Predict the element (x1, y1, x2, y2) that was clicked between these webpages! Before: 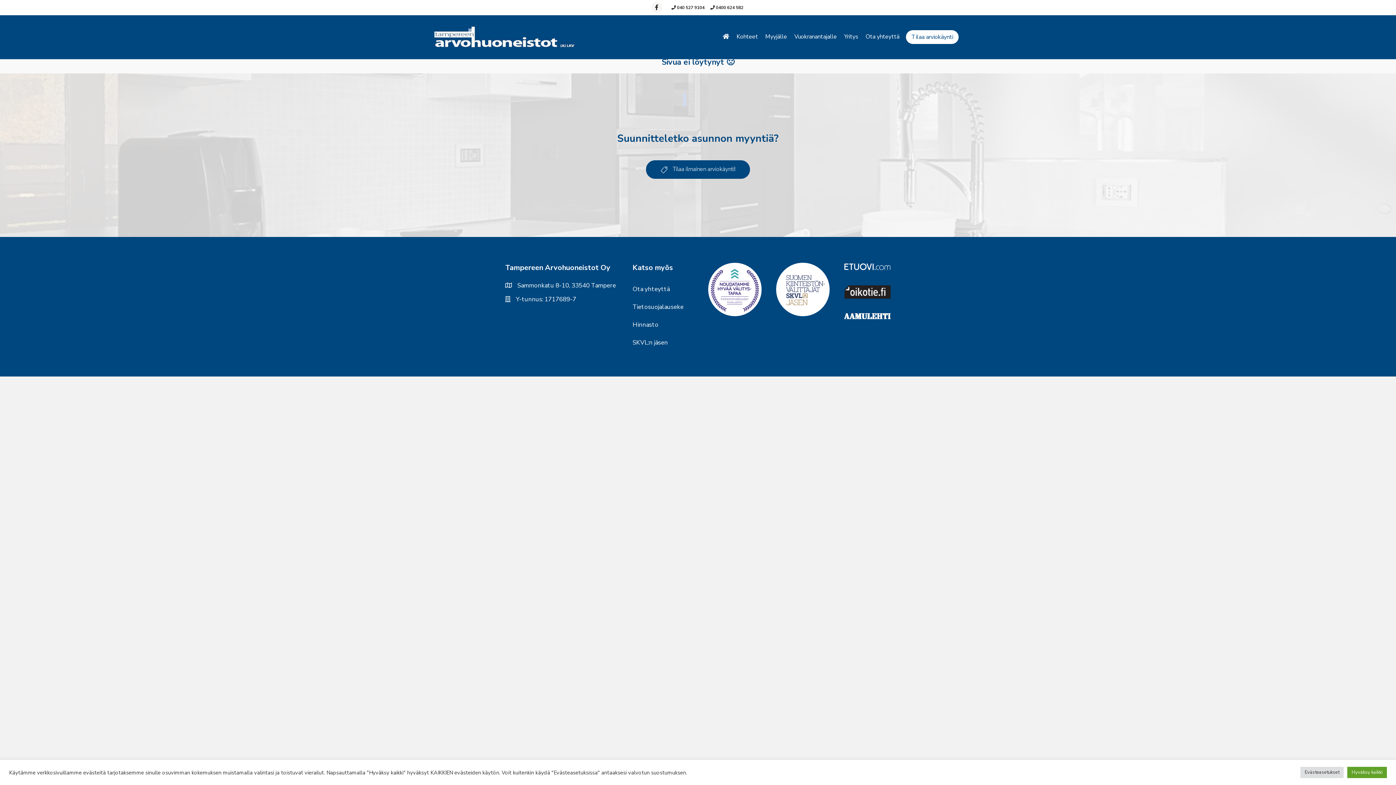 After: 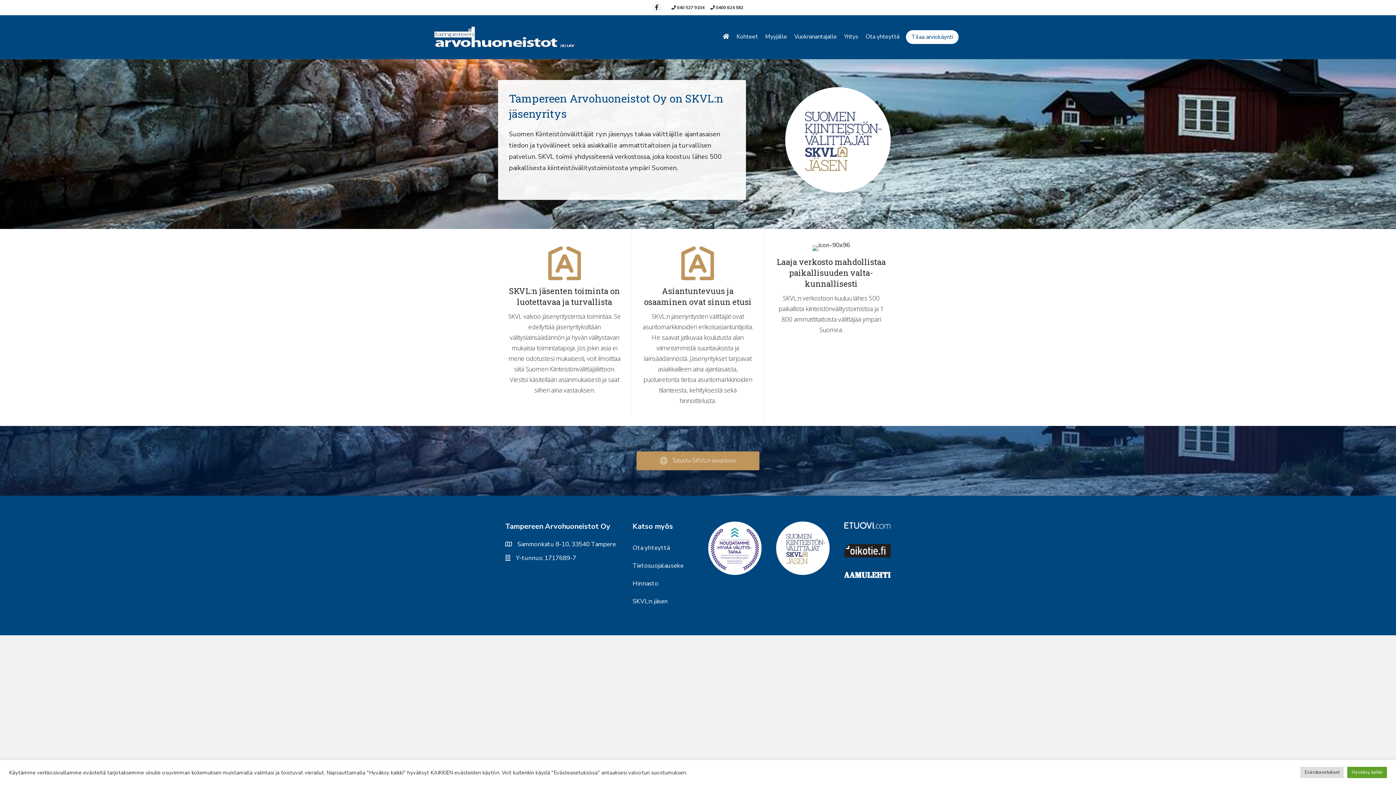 Action: bbox: (632, 333, 693, 351) label: SKVL:n jäsen